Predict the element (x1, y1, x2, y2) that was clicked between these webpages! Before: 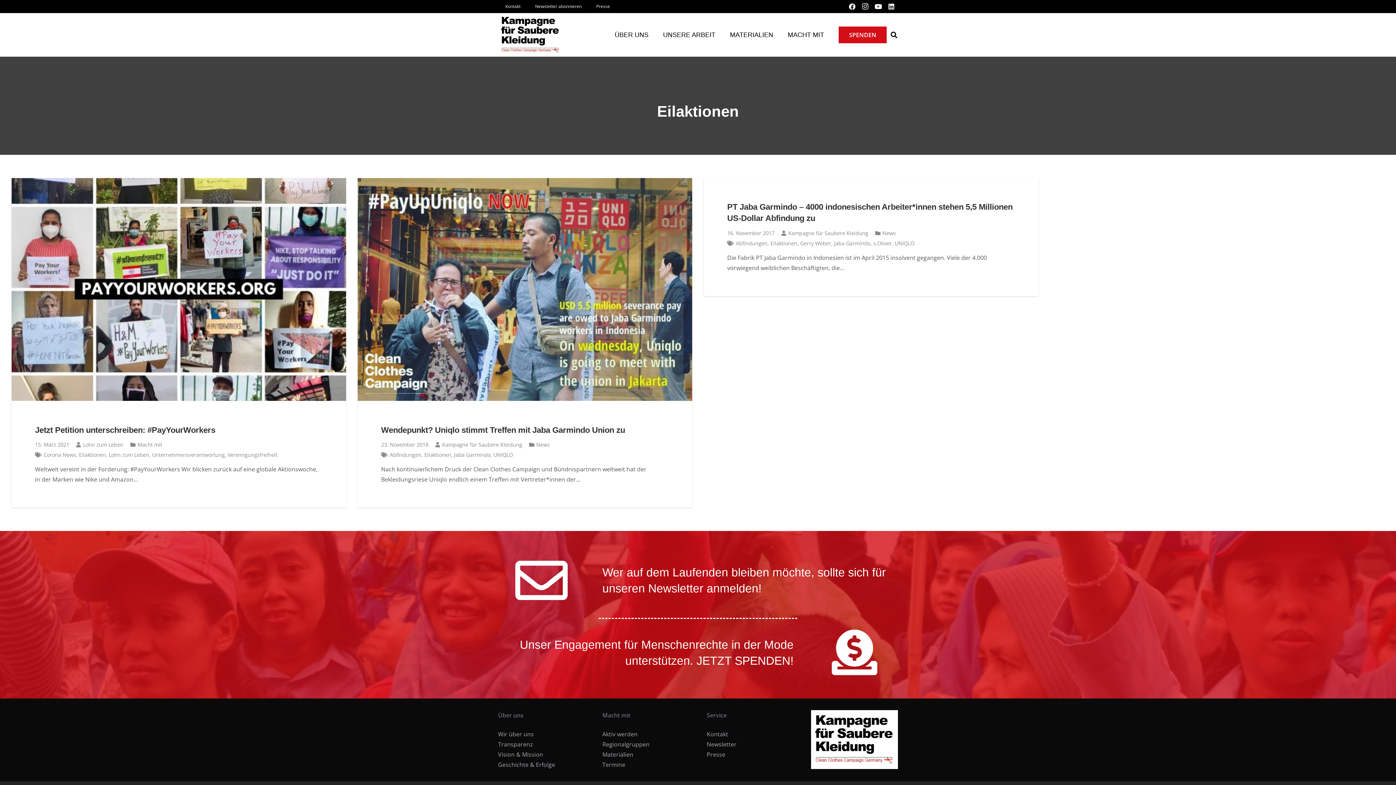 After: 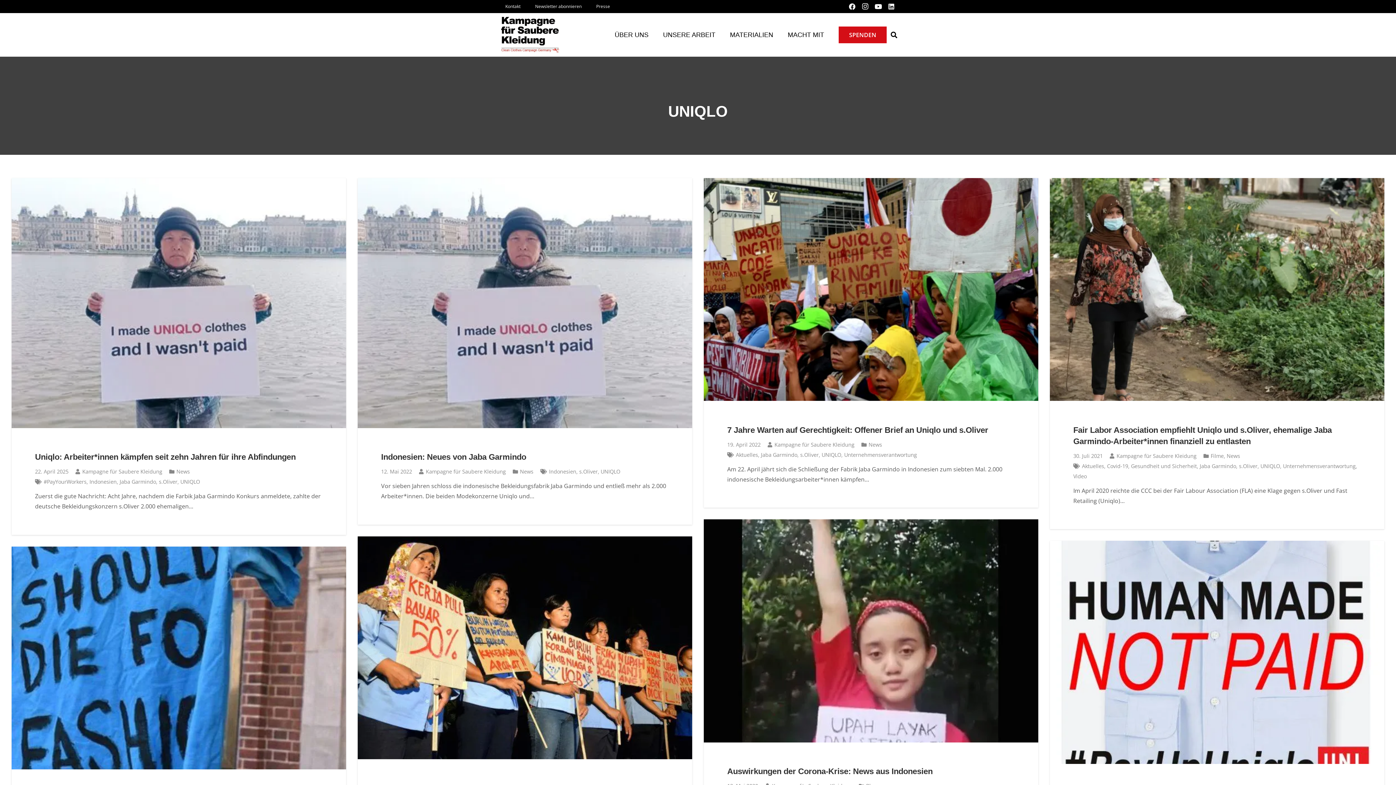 Action: label: UNIQLO bbox: (894, 239, 914, 246)